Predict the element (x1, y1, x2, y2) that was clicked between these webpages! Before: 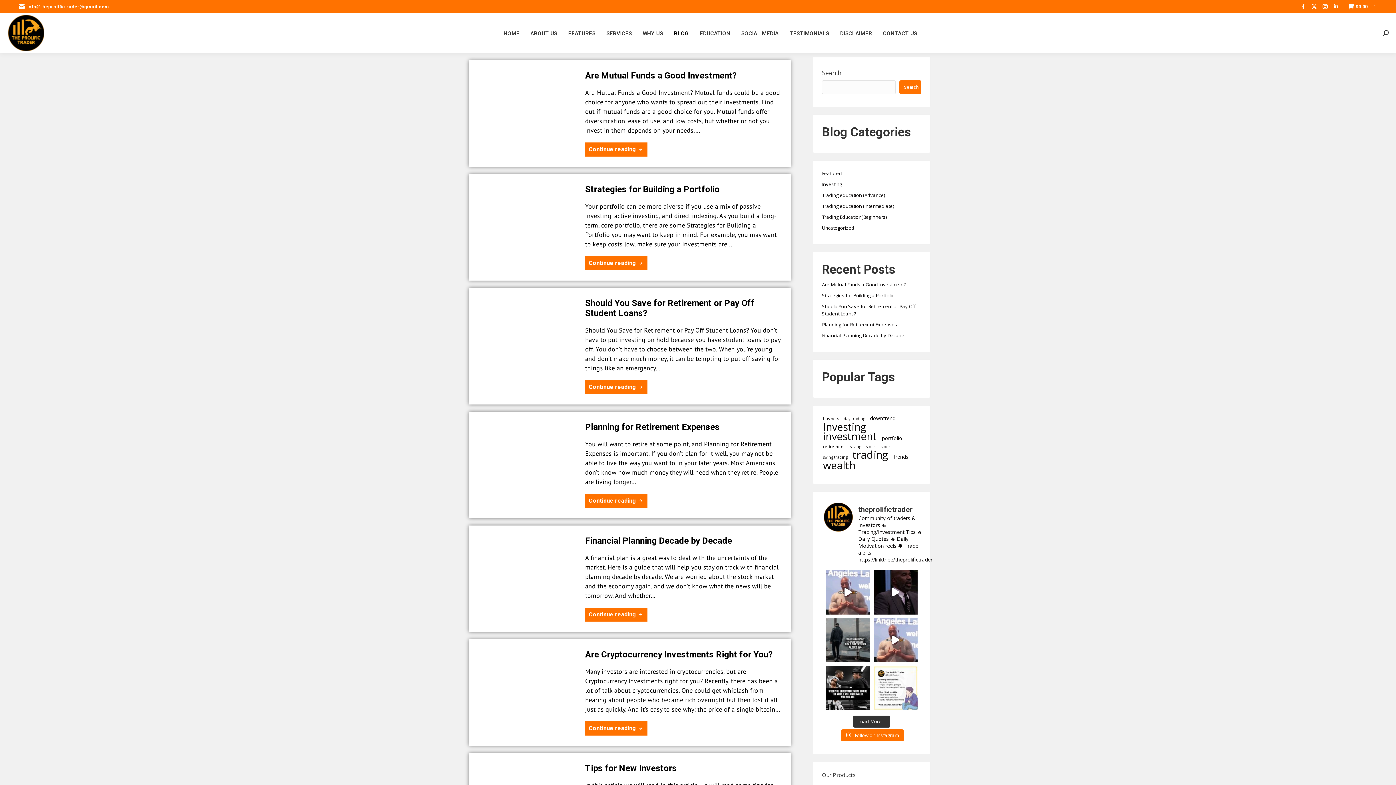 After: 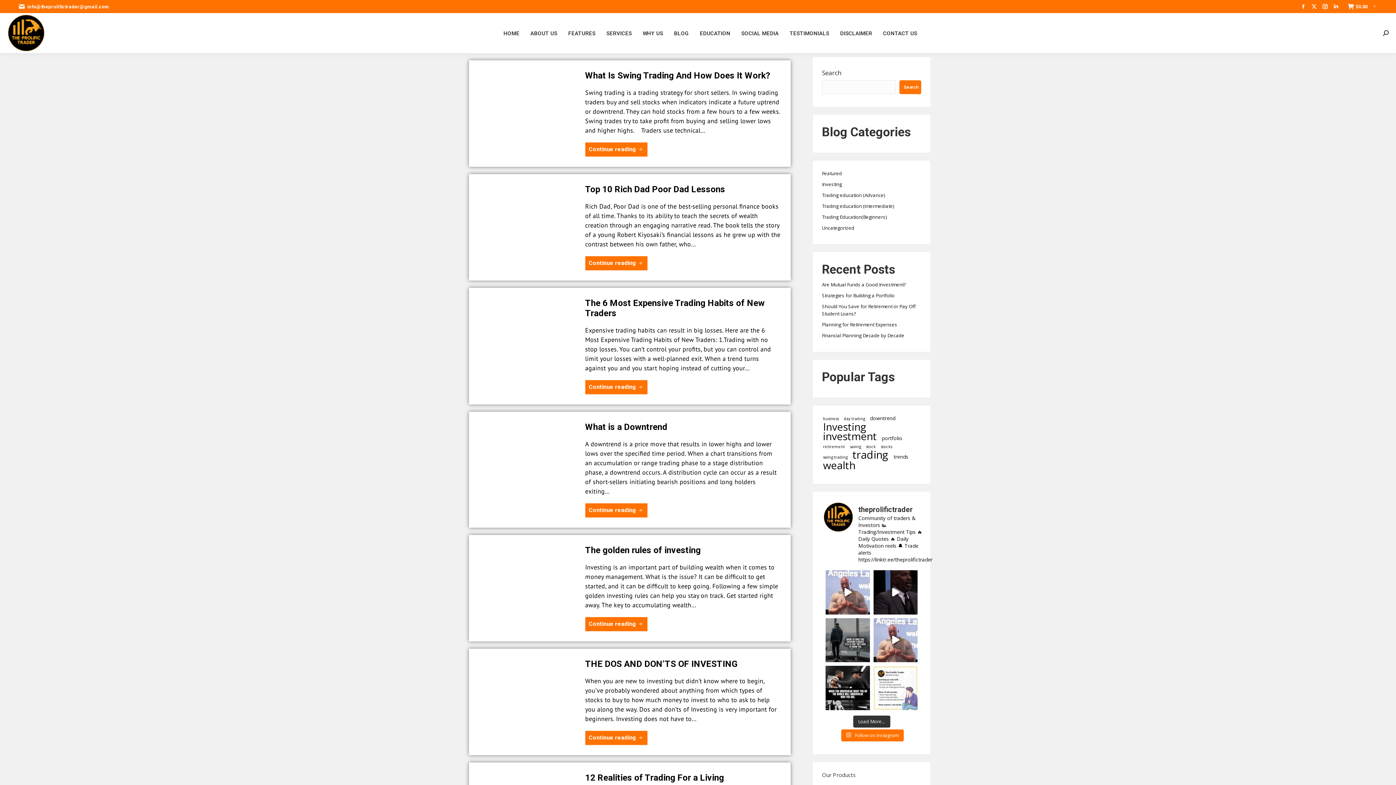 Action: label: trading (24 items) bbox: (851, 451, 889, 458)